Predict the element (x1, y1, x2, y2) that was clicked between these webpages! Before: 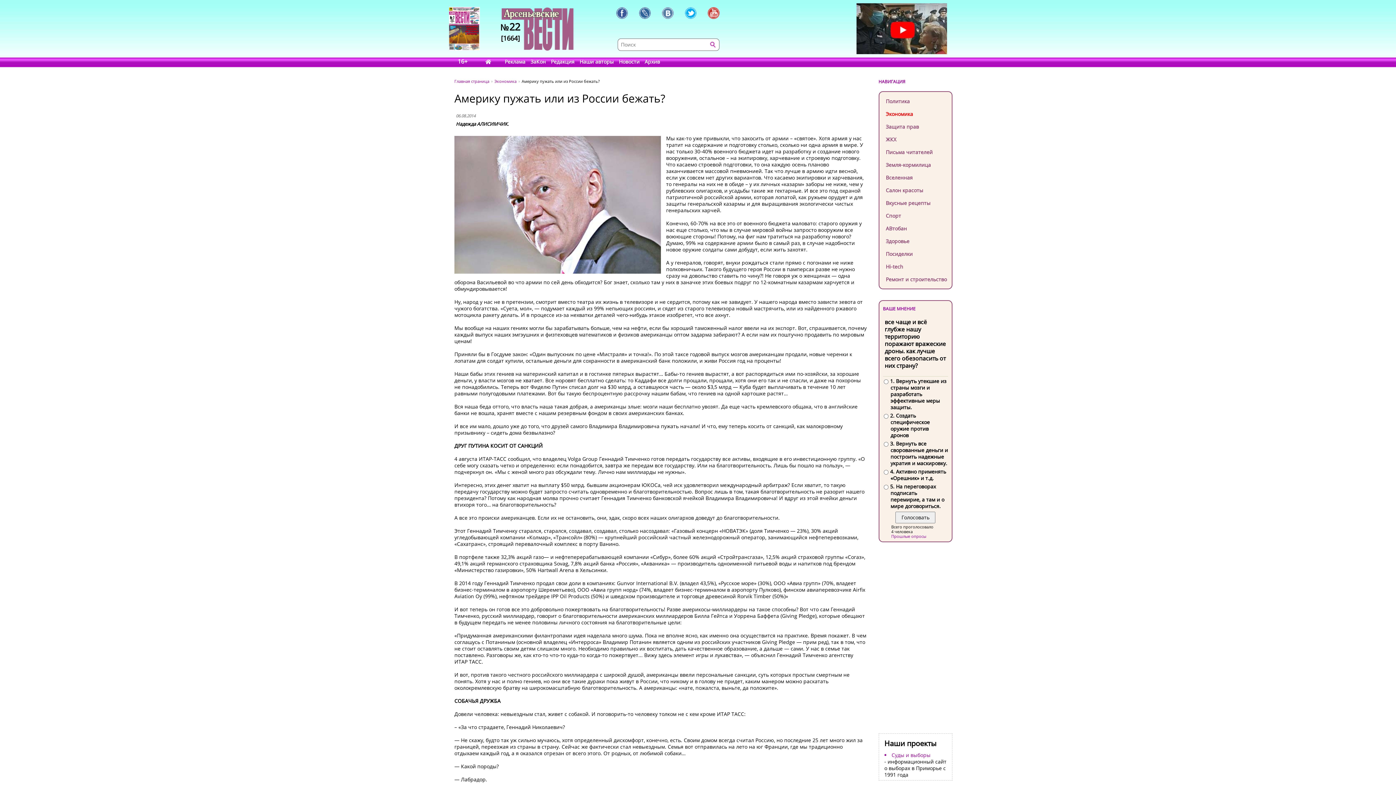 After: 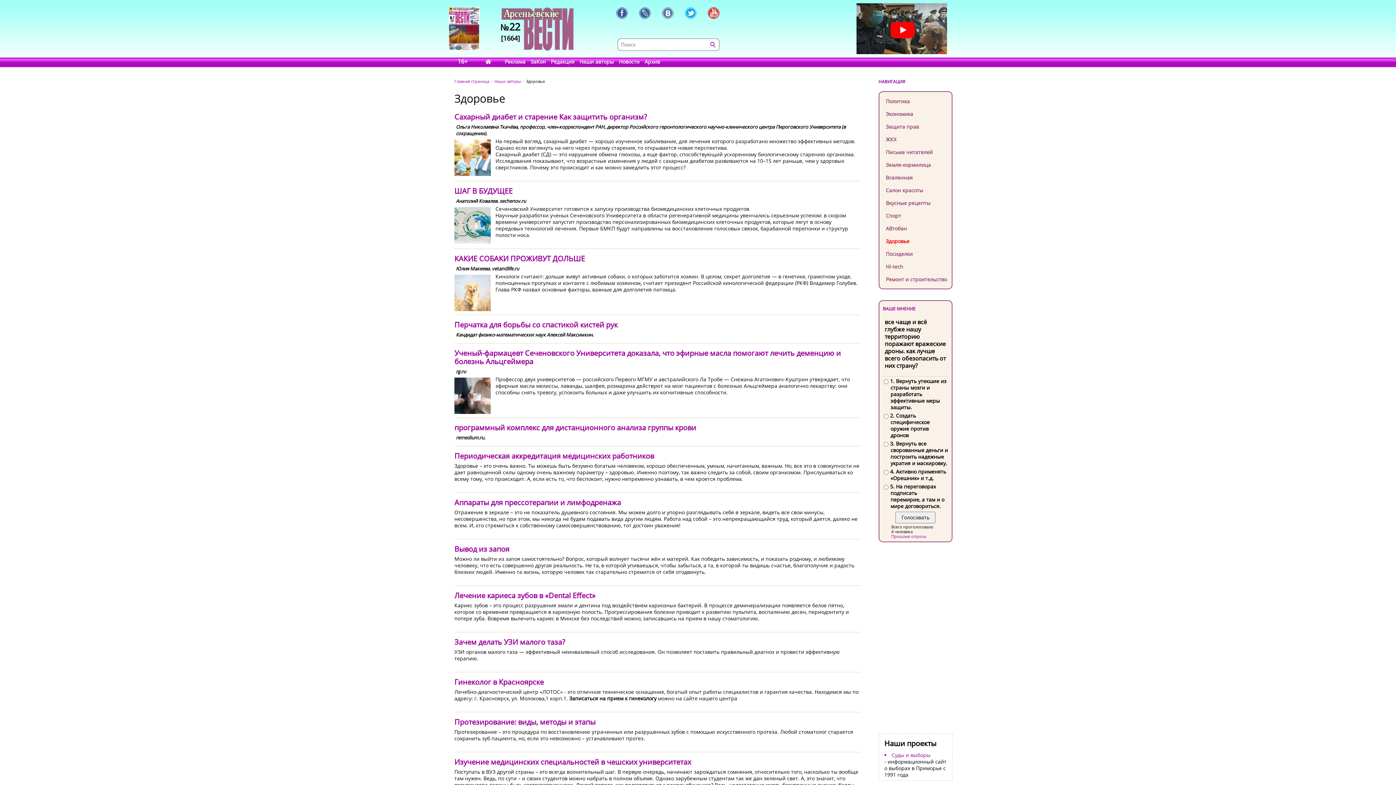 Action: label: Здоровье bbox: (879, 234, 951, 247)